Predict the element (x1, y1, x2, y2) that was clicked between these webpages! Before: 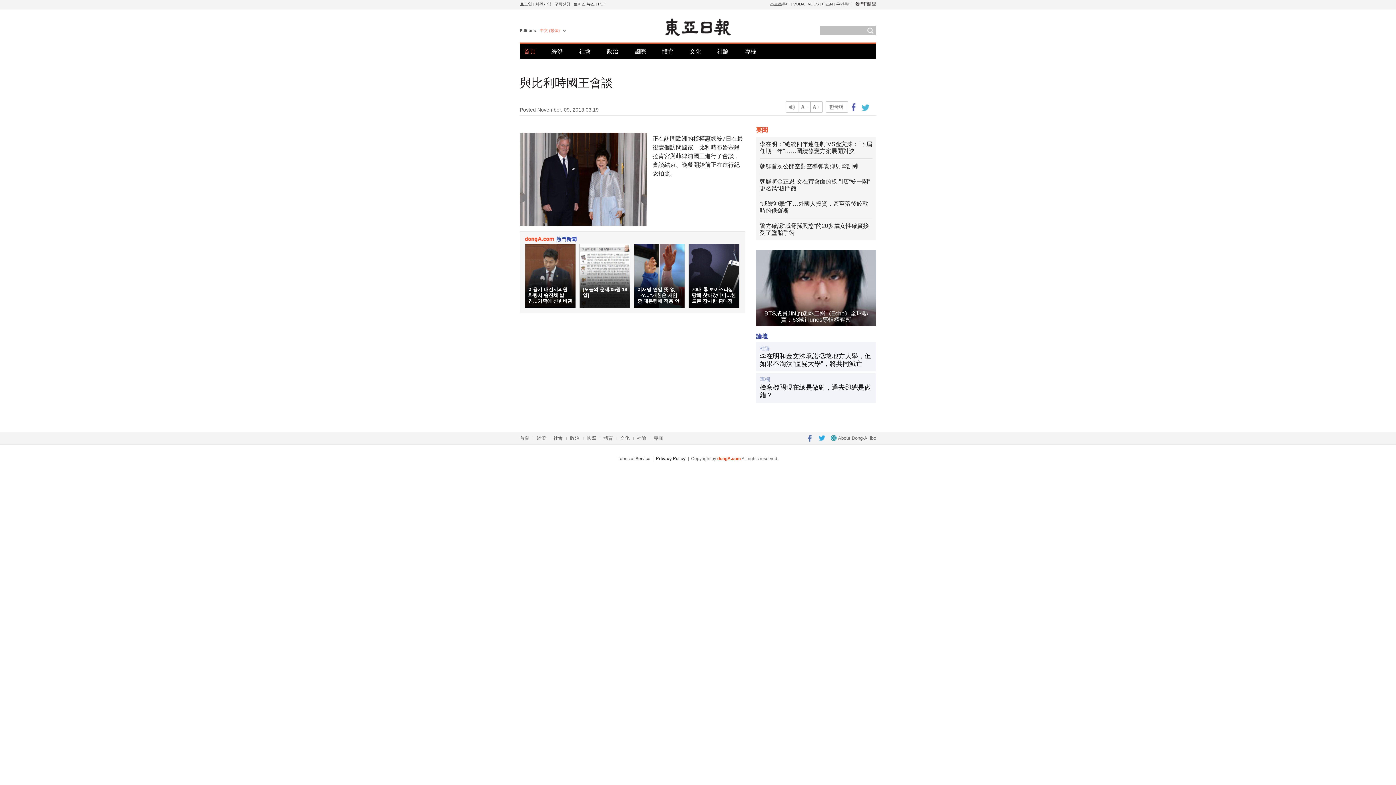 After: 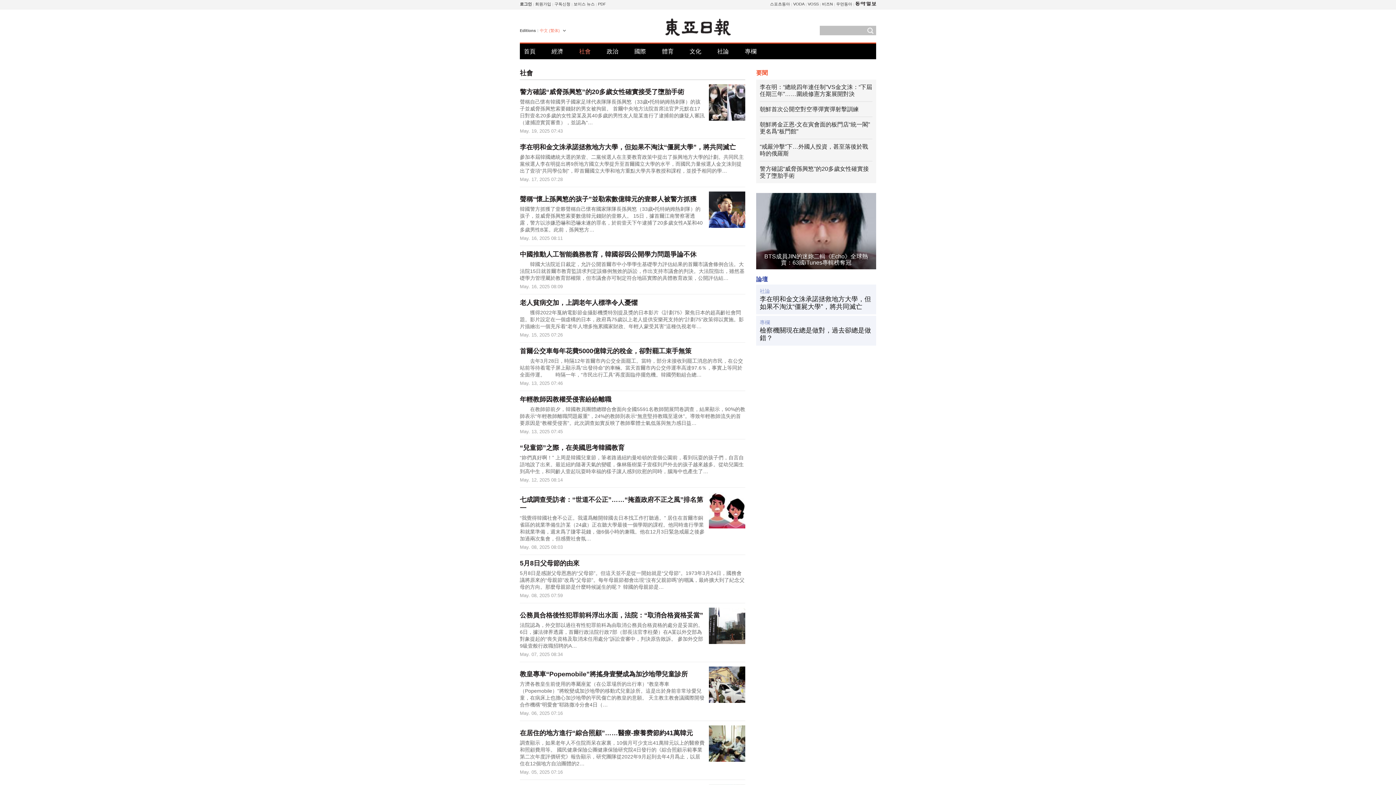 Action: bbox: (553, 435, 562, 441) label: 社會